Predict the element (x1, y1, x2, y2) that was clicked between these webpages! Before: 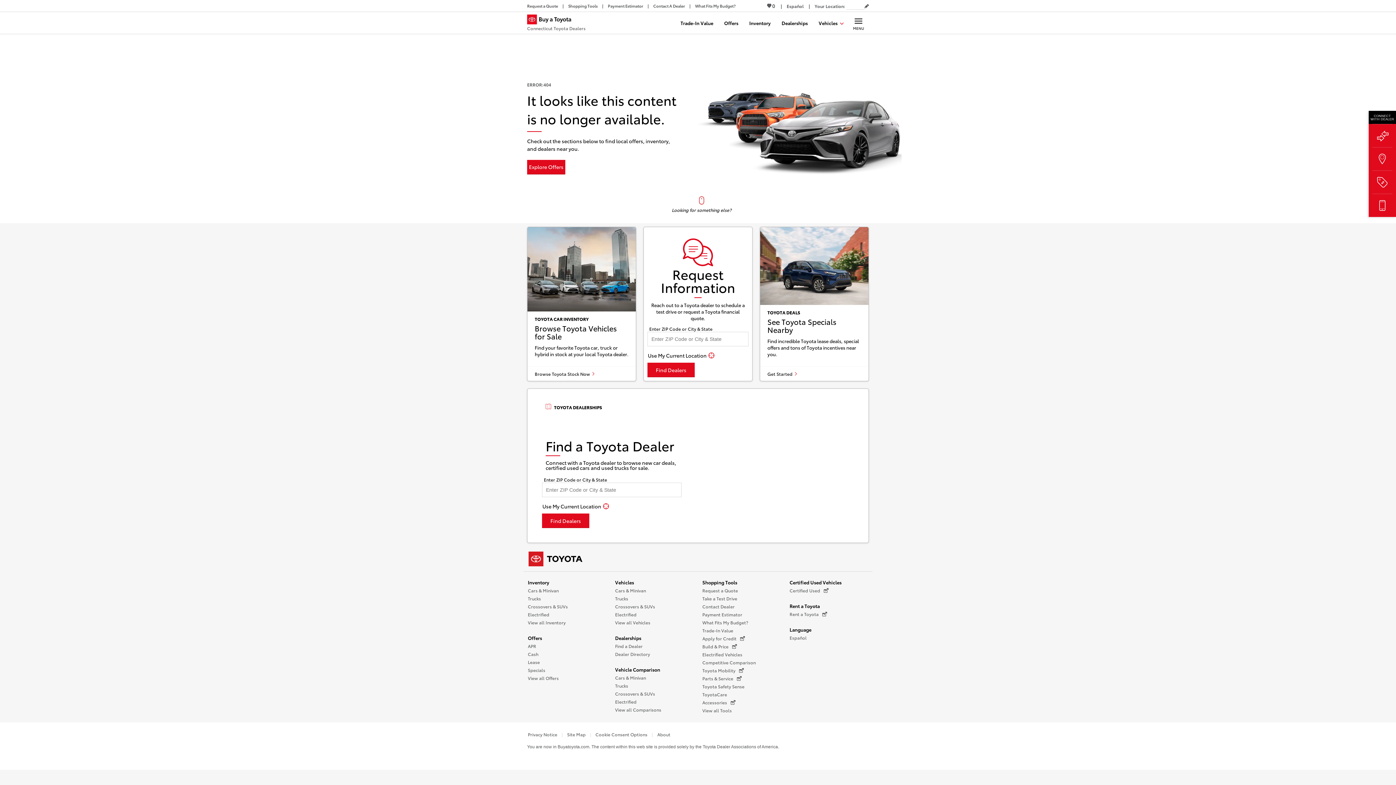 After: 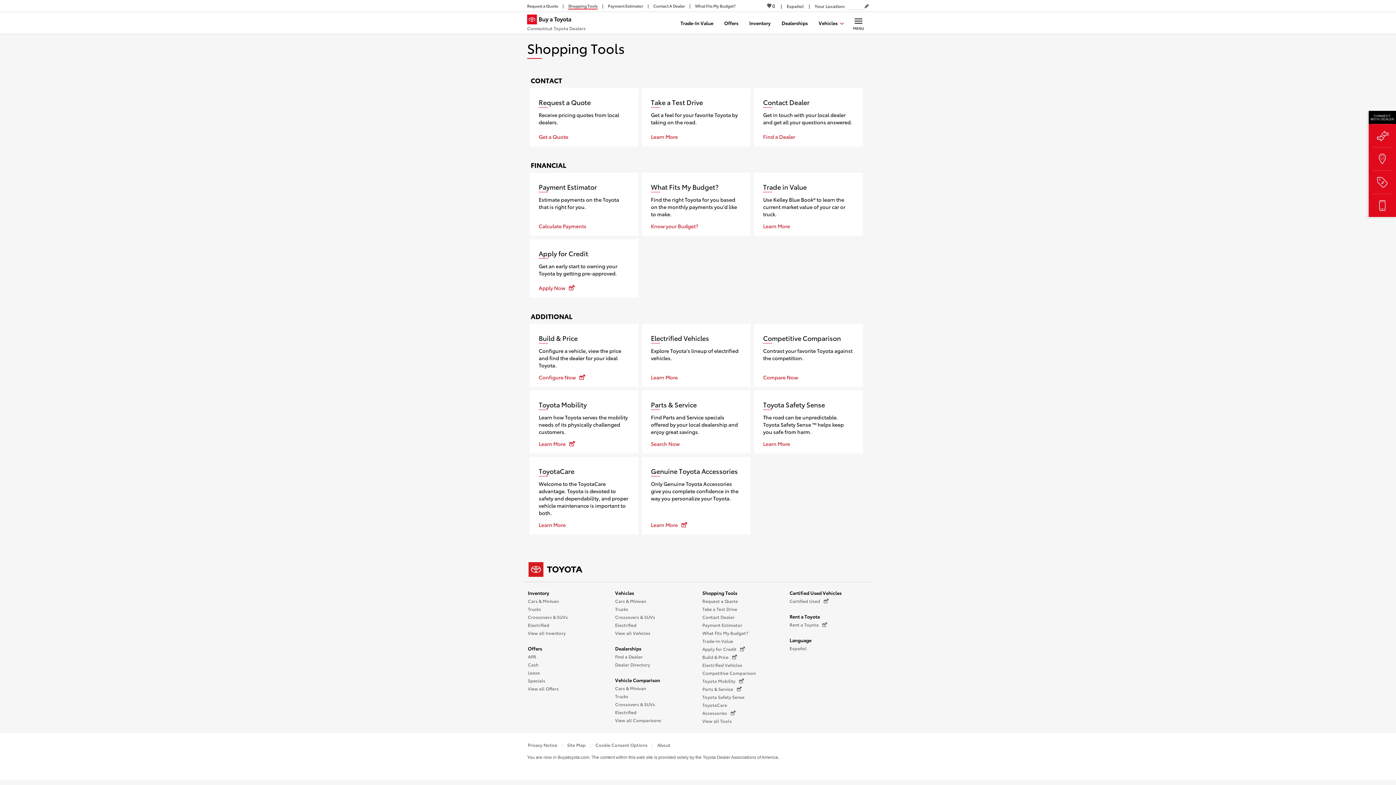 Action: label: Shopping Tools bbox: (564, 2, 601, 8)